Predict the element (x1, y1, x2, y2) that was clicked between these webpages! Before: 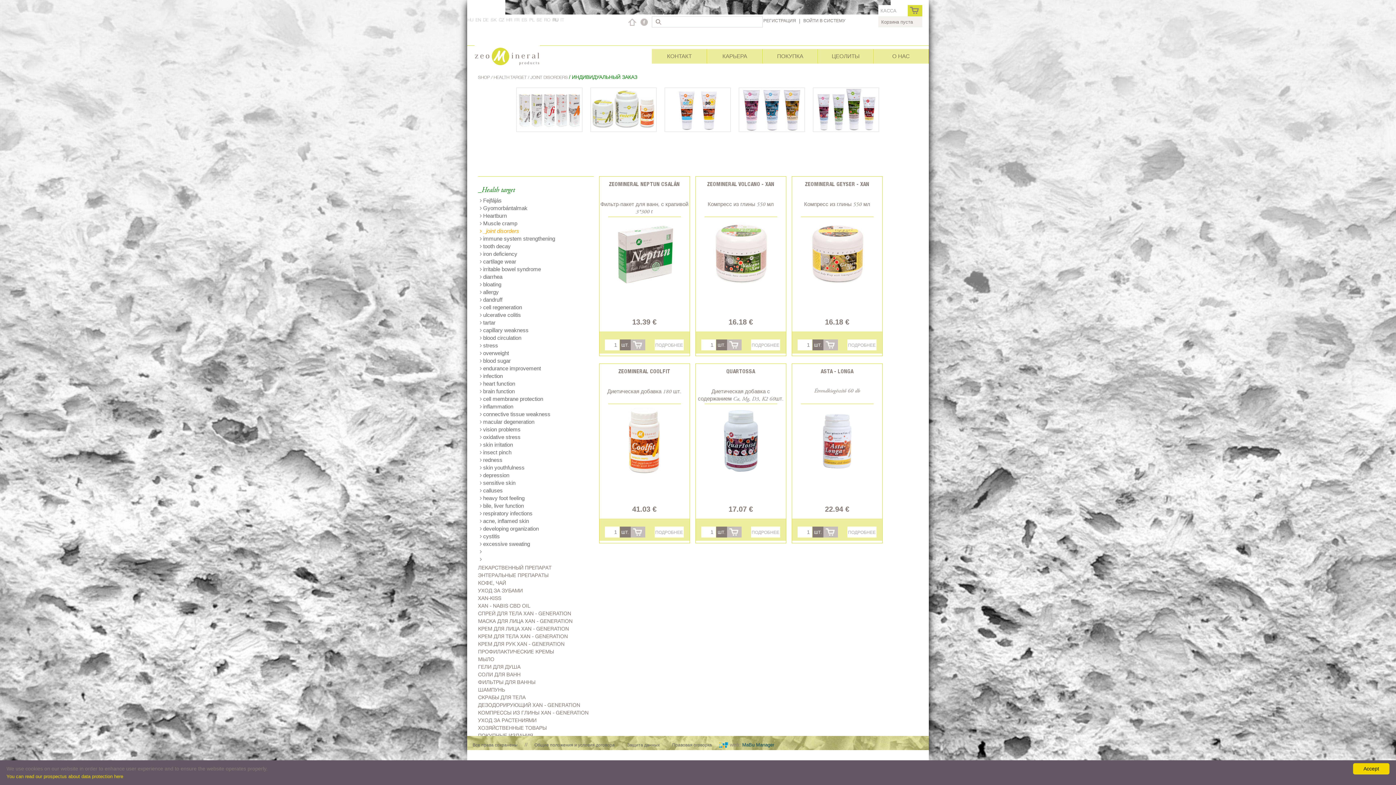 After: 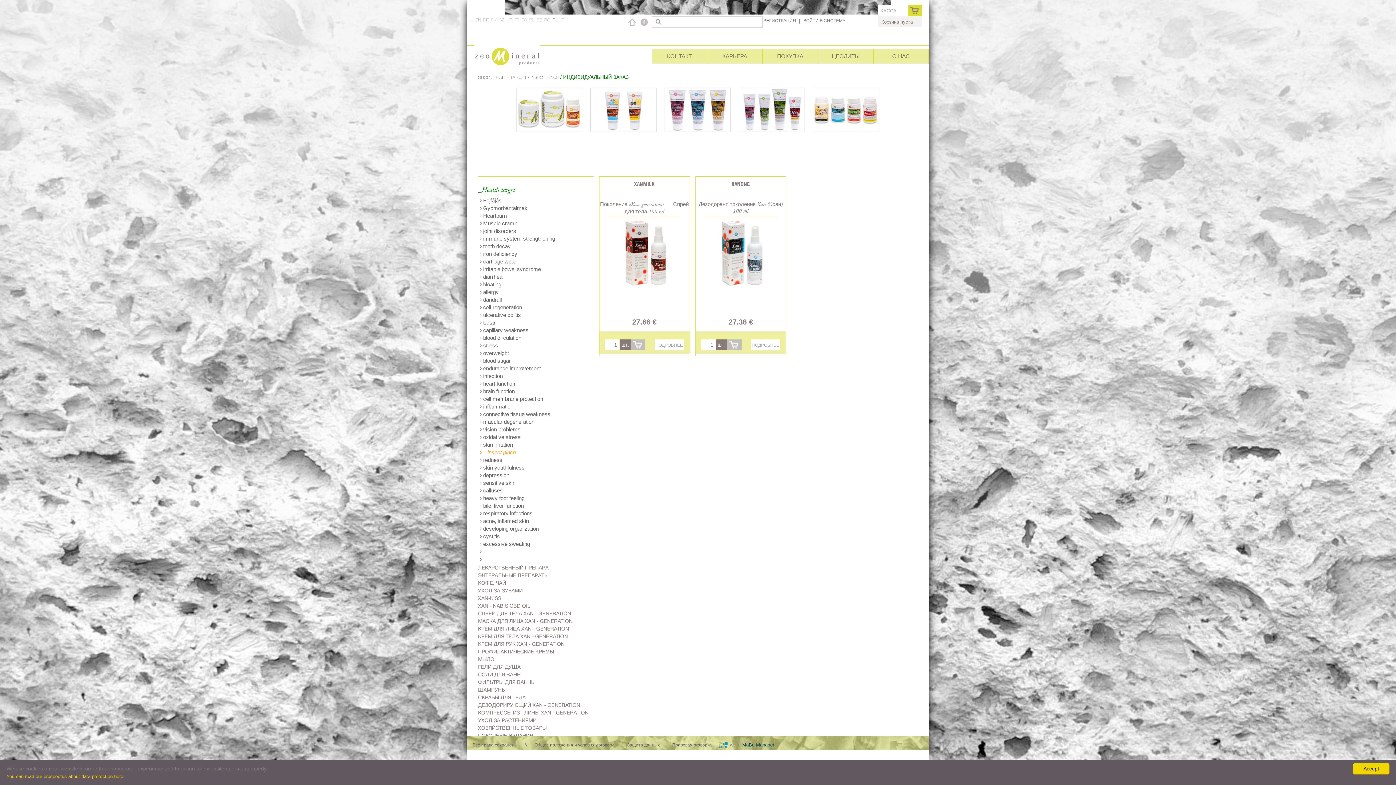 Action: bbox: (478, 448, 593, 456) label:  insect pinch